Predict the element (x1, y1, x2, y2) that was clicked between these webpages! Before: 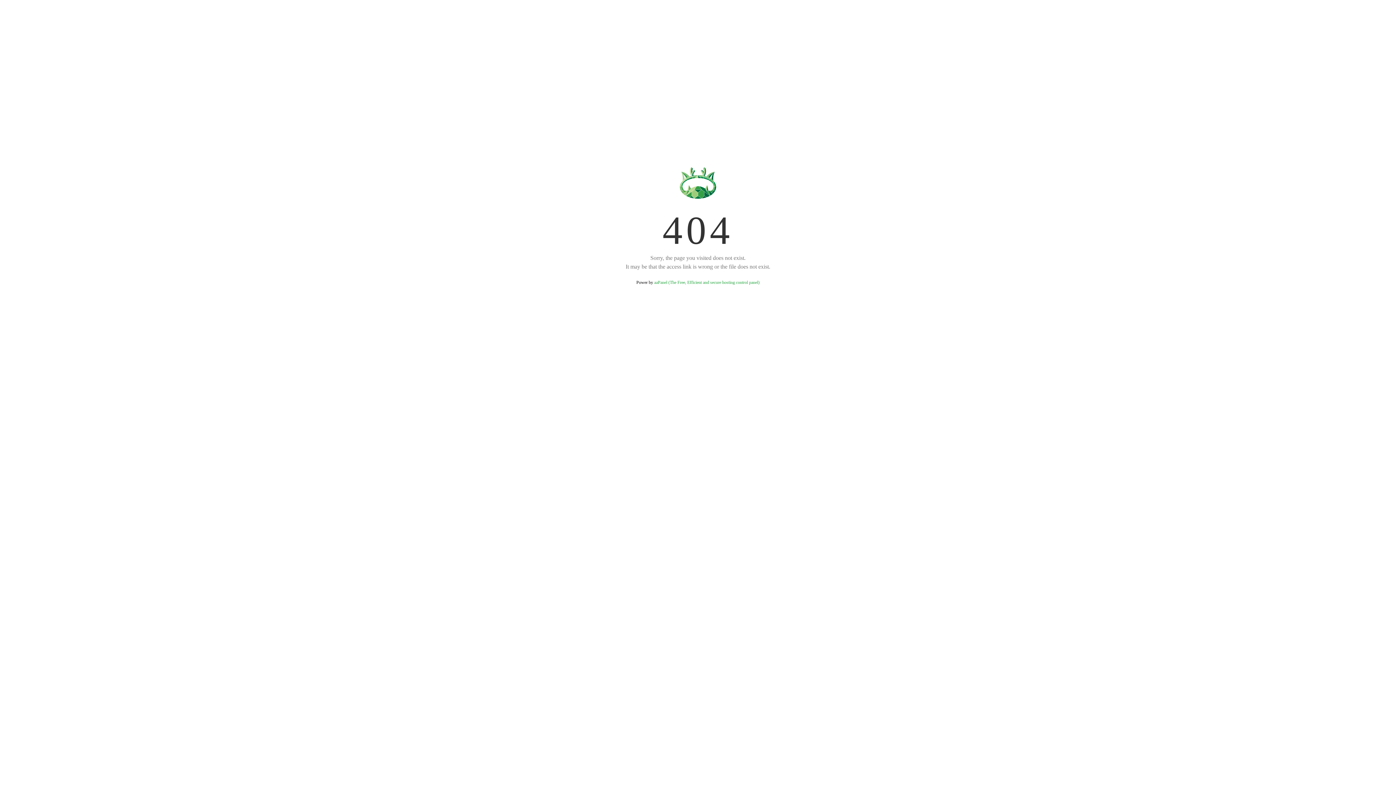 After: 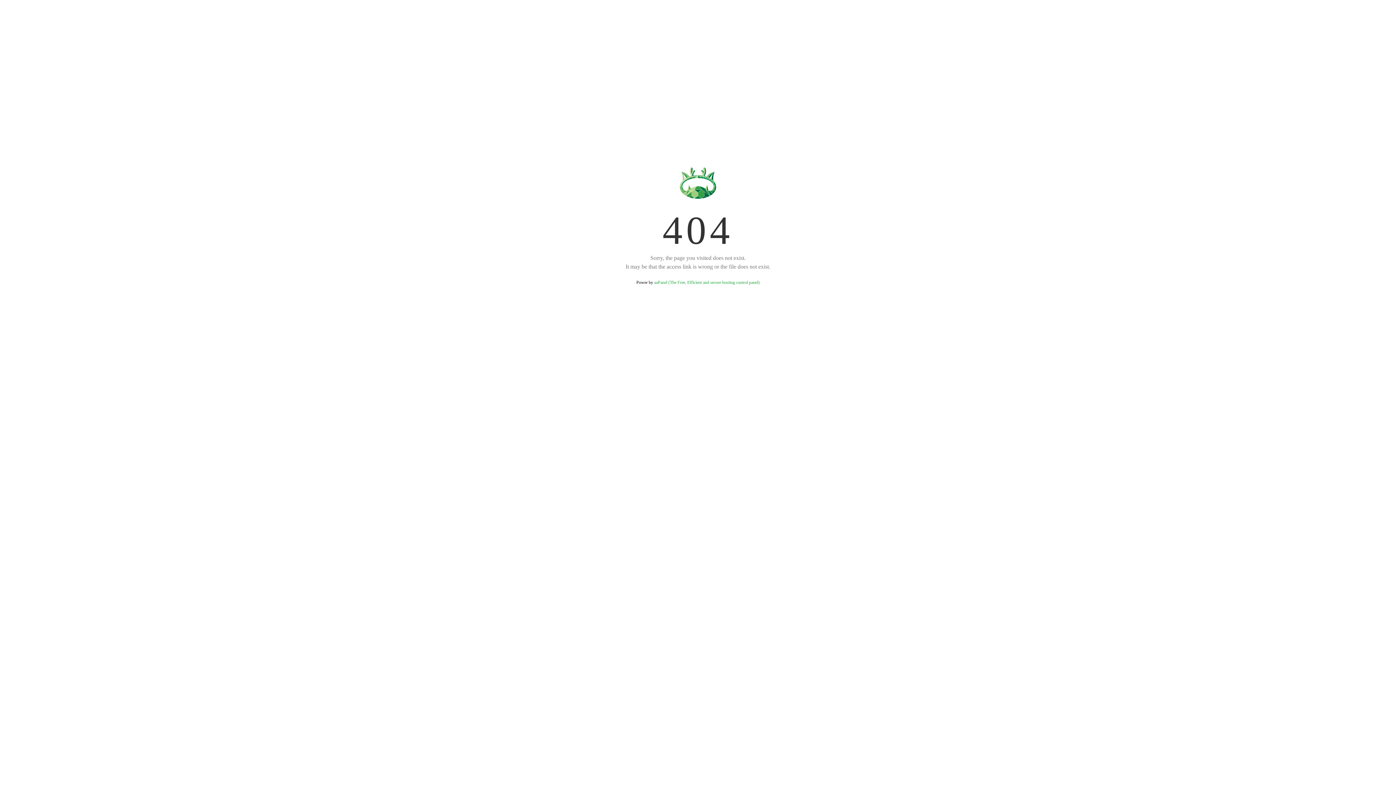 Action: label: aaPanel (The Free, Efficient and secure hosting control panel) bbox: (654, 280, 759, 285)